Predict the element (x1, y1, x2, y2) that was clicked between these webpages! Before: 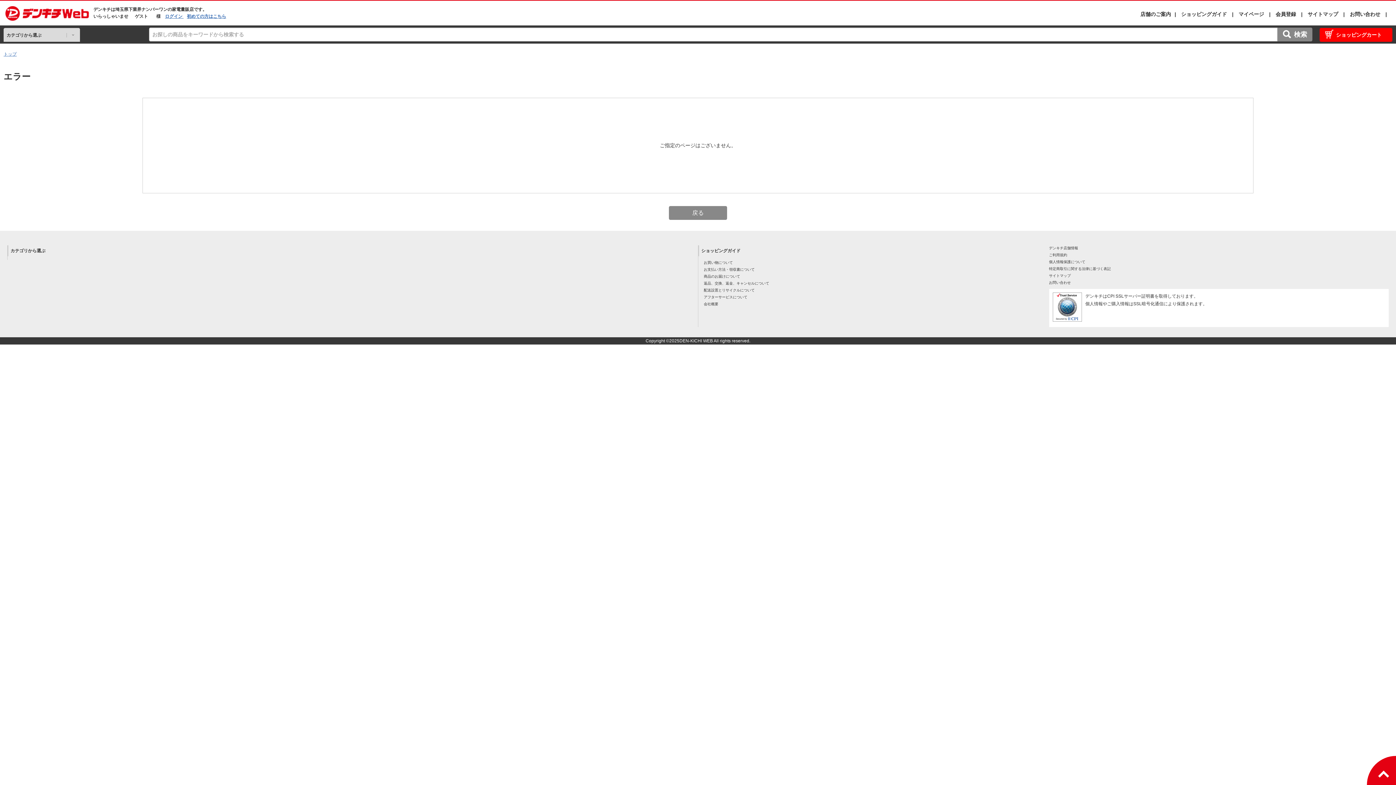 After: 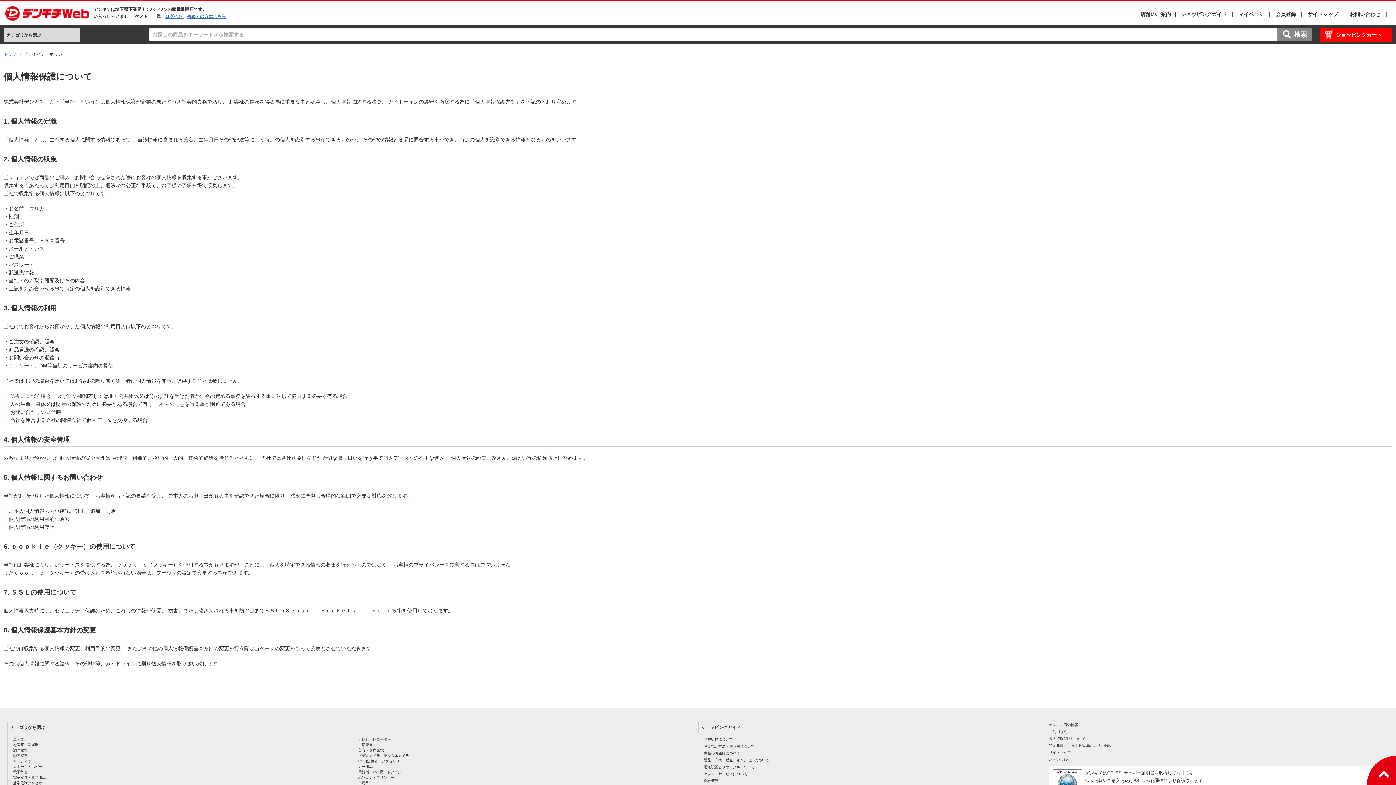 Action: label: 個人情報保護について bbox: (1049, 260, 1085, 264)